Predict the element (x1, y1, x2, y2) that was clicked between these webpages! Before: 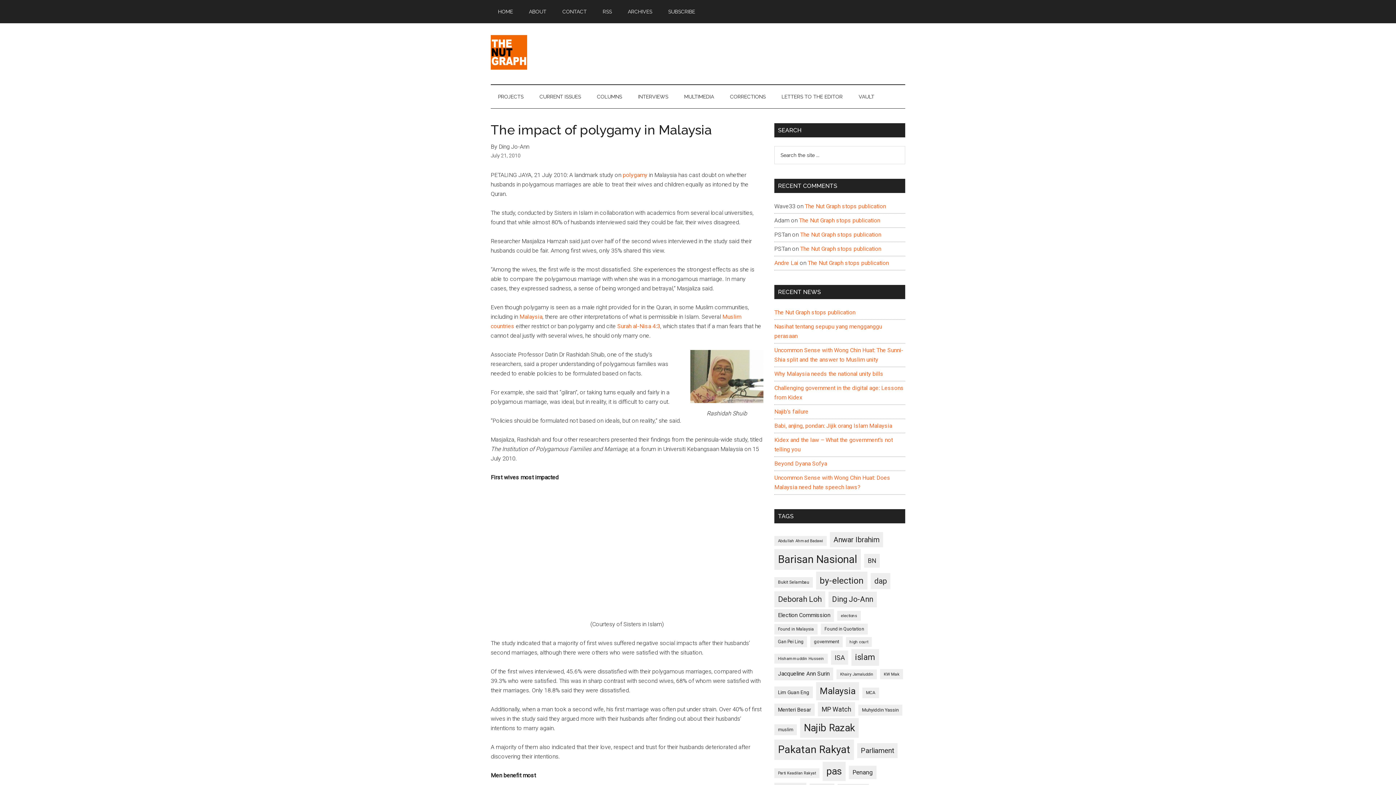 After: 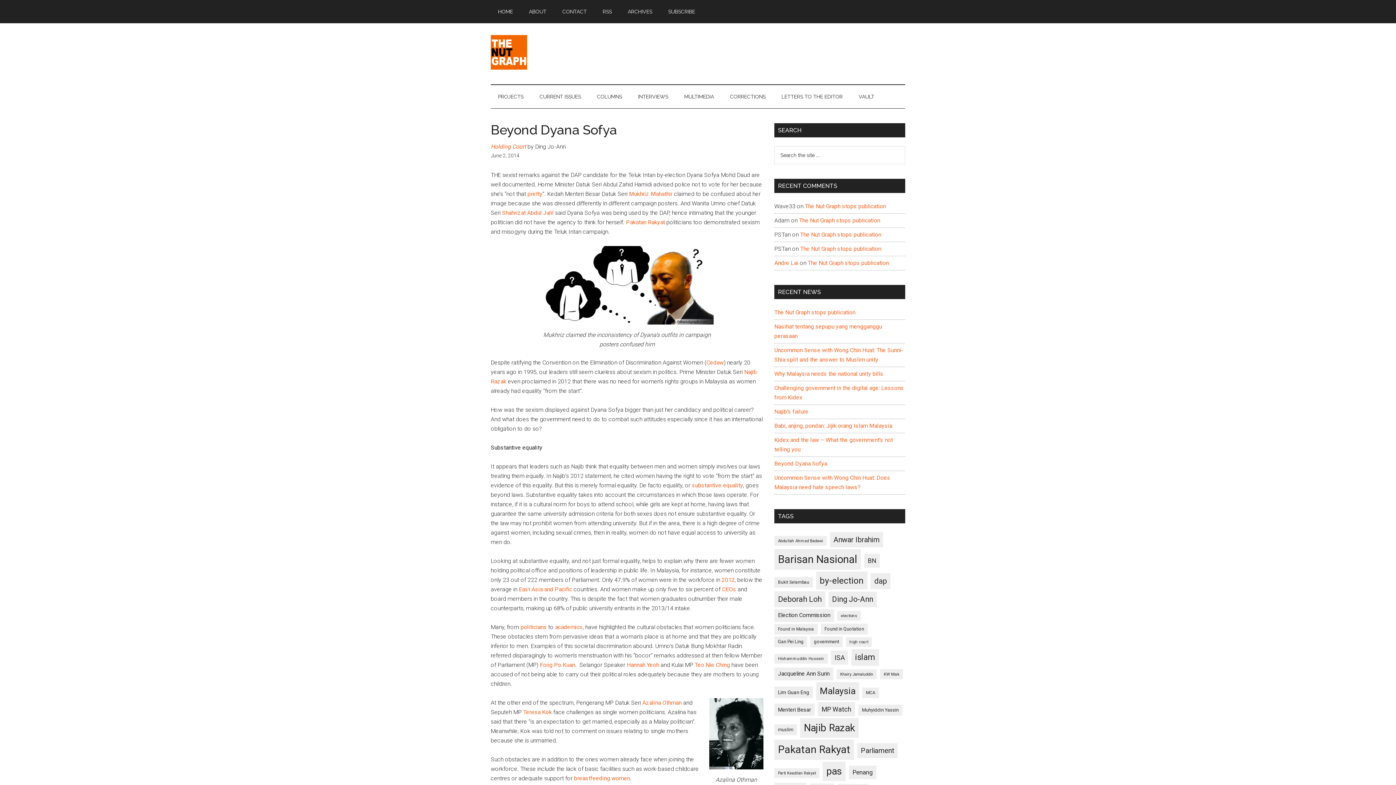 Action: bbox: (774, 460, 827, 467) label: Beyond Dyana Sofya